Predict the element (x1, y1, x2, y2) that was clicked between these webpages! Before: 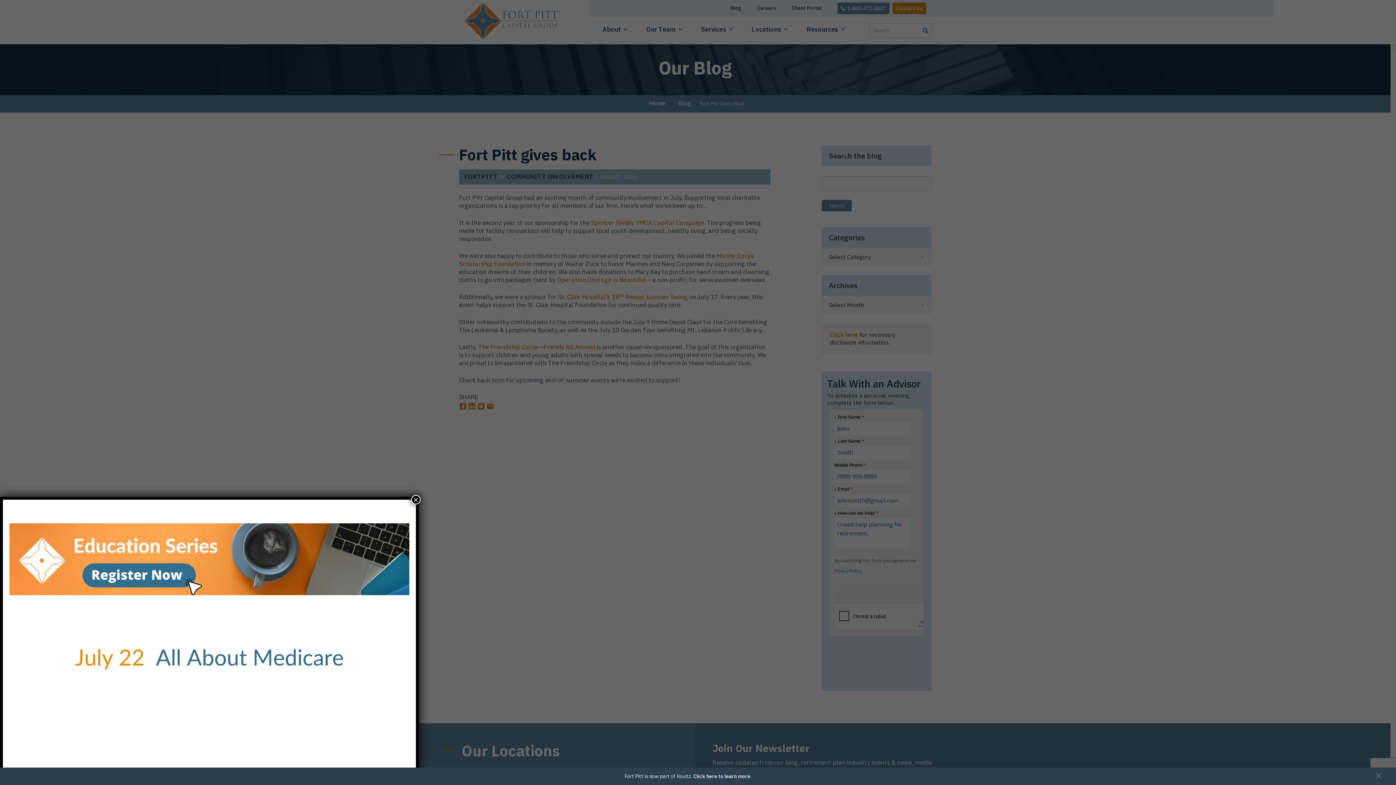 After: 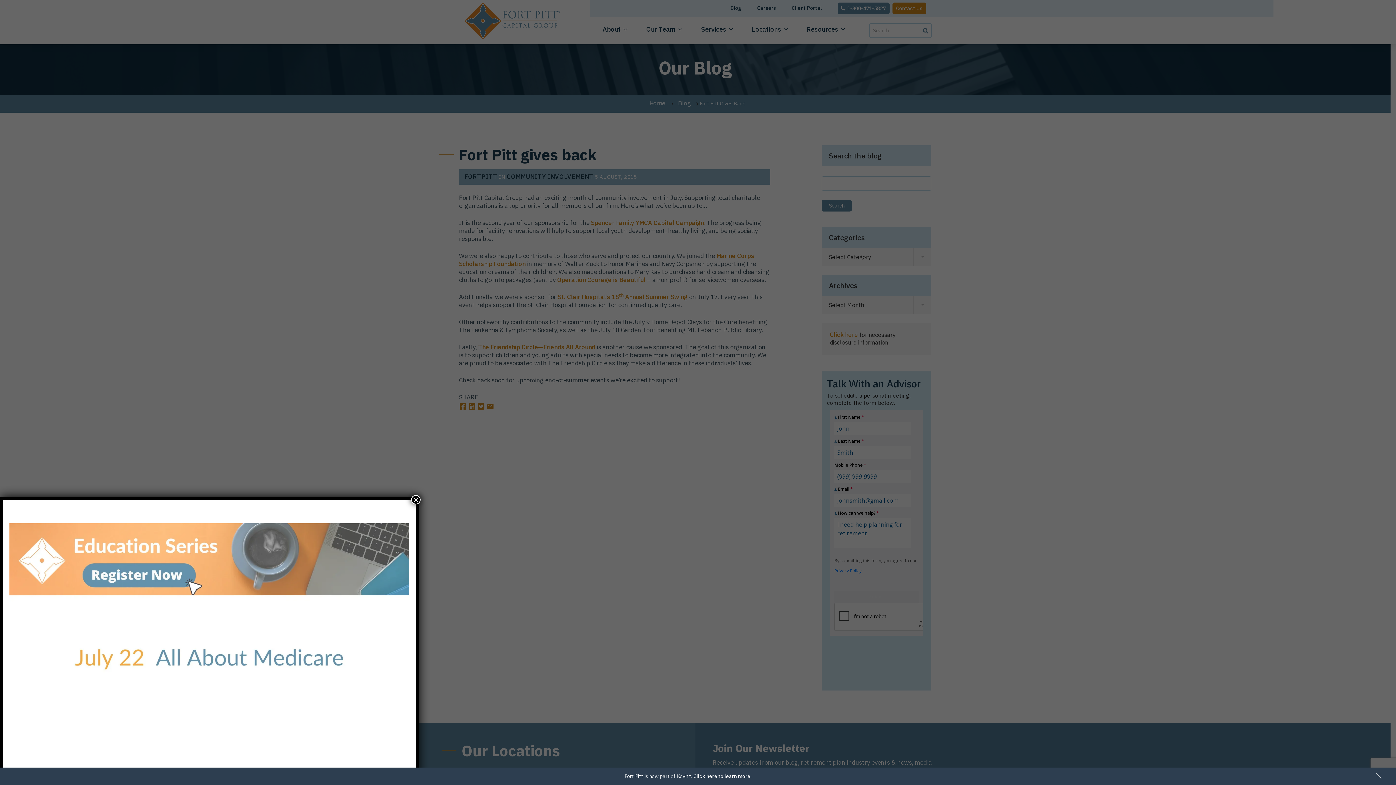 Action: bbox: (9, 750, 409, 758)